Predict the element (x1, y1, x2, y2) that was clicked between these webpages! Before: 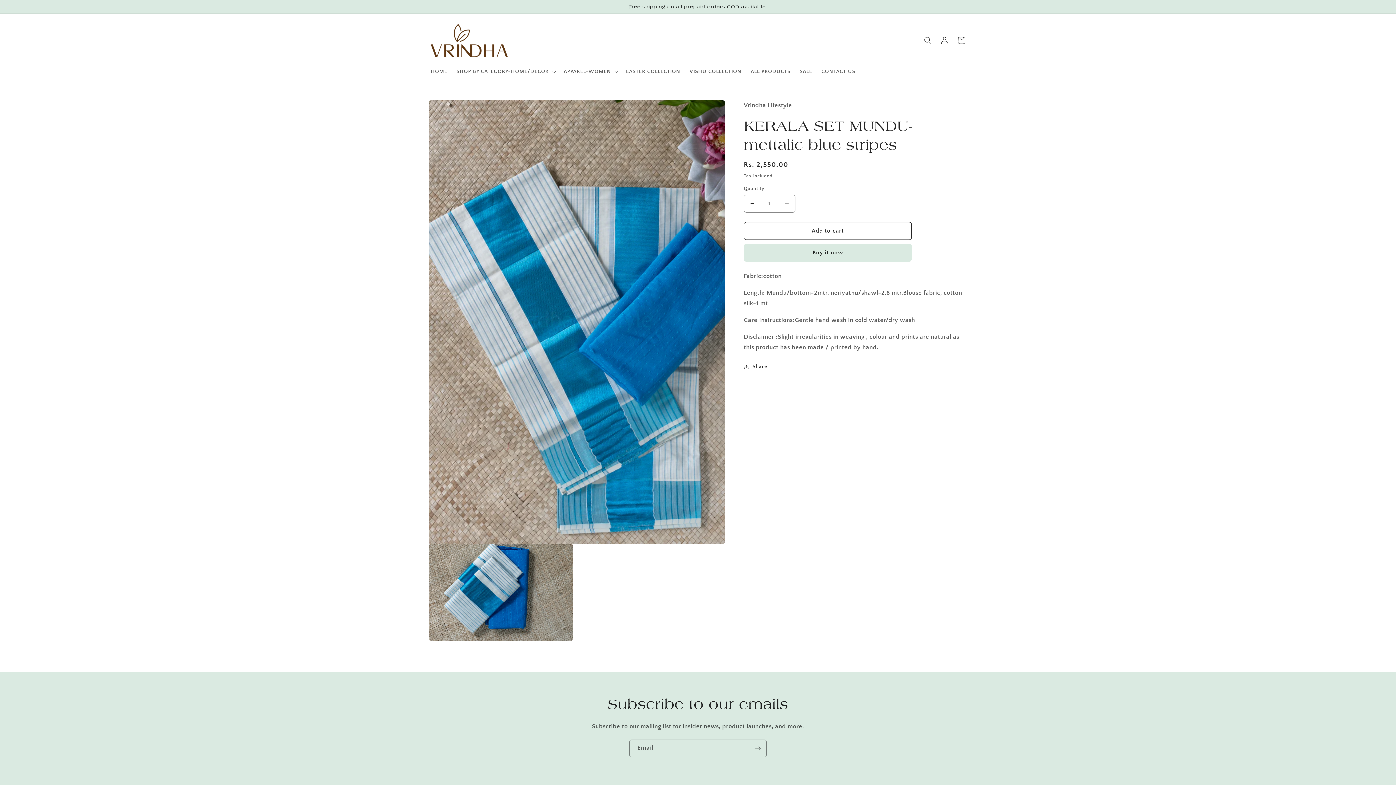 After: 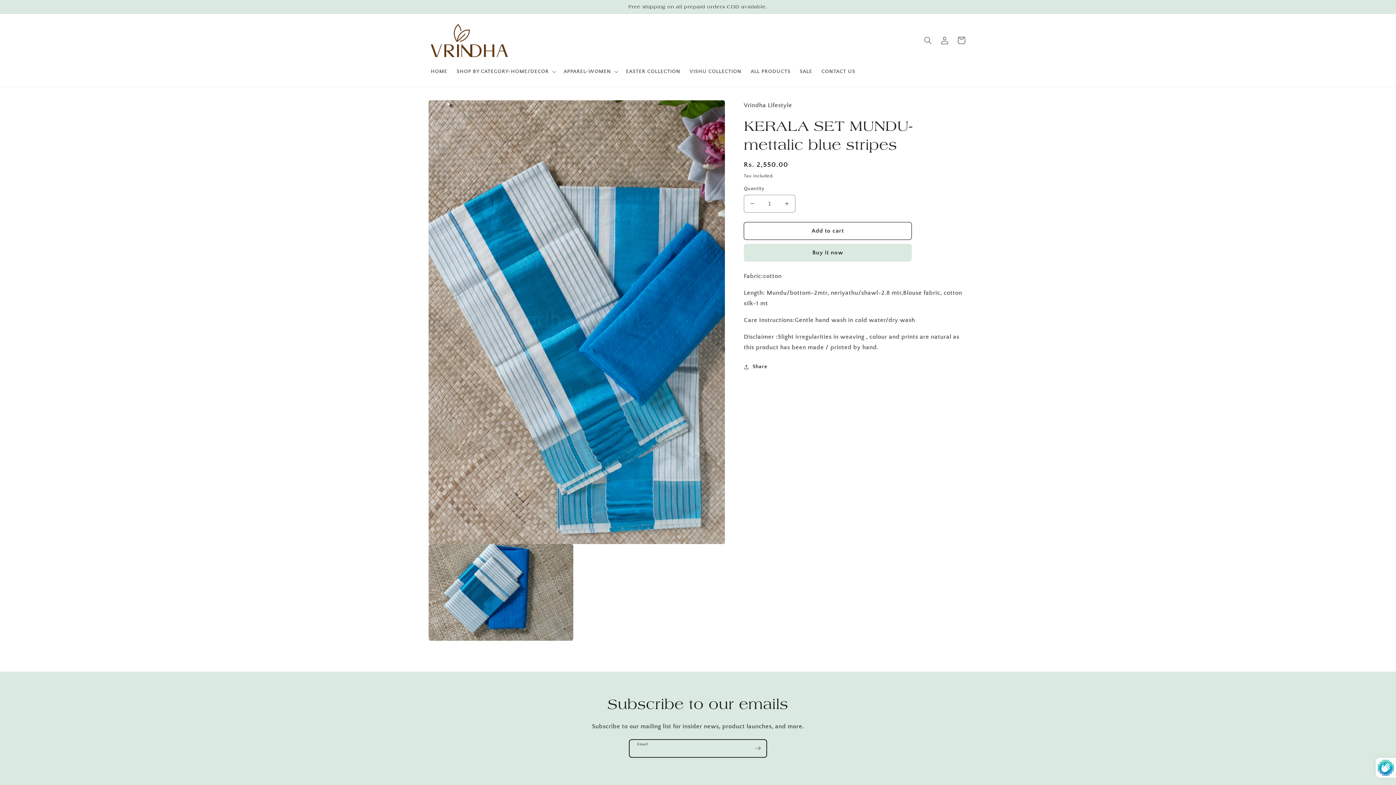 Action: label: Subscribe bbox: (749, 739, 766, 757)